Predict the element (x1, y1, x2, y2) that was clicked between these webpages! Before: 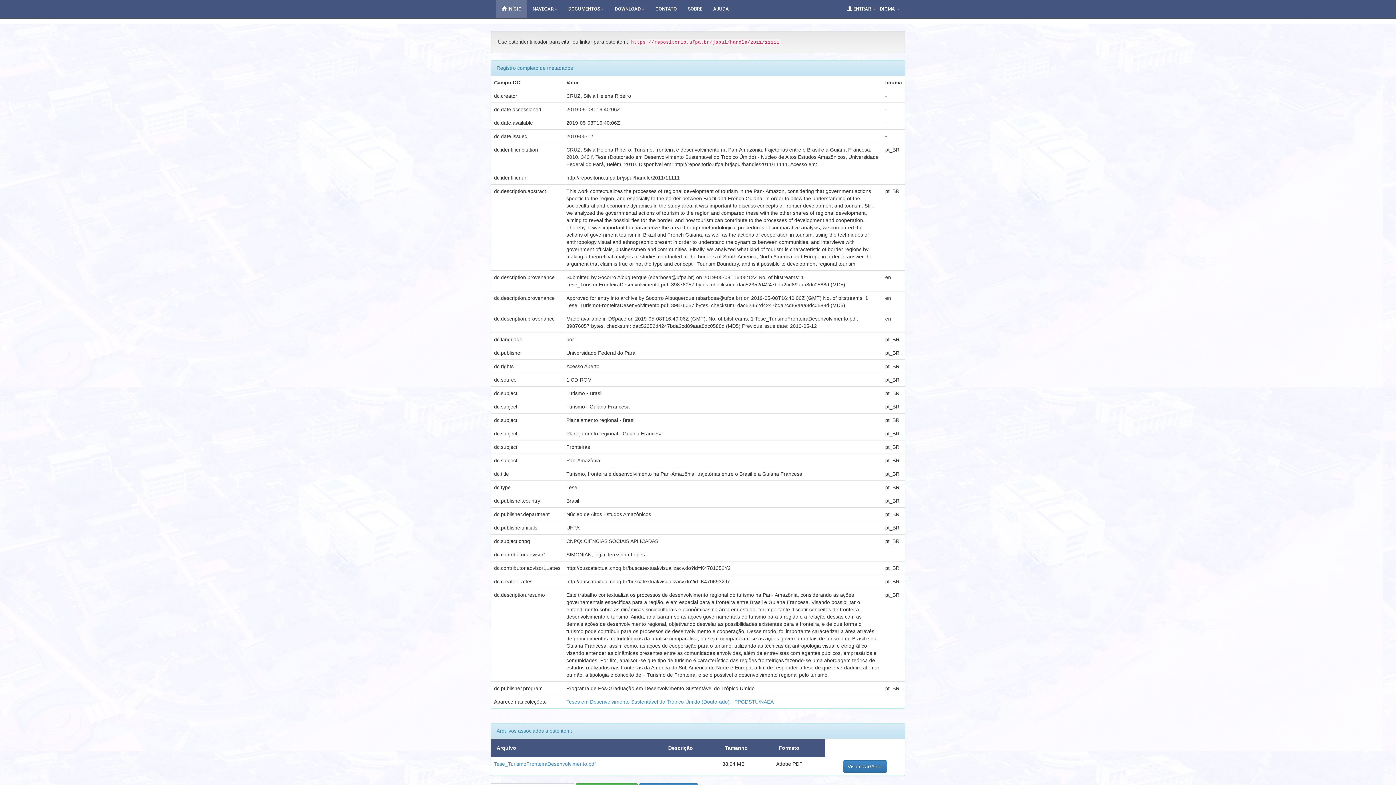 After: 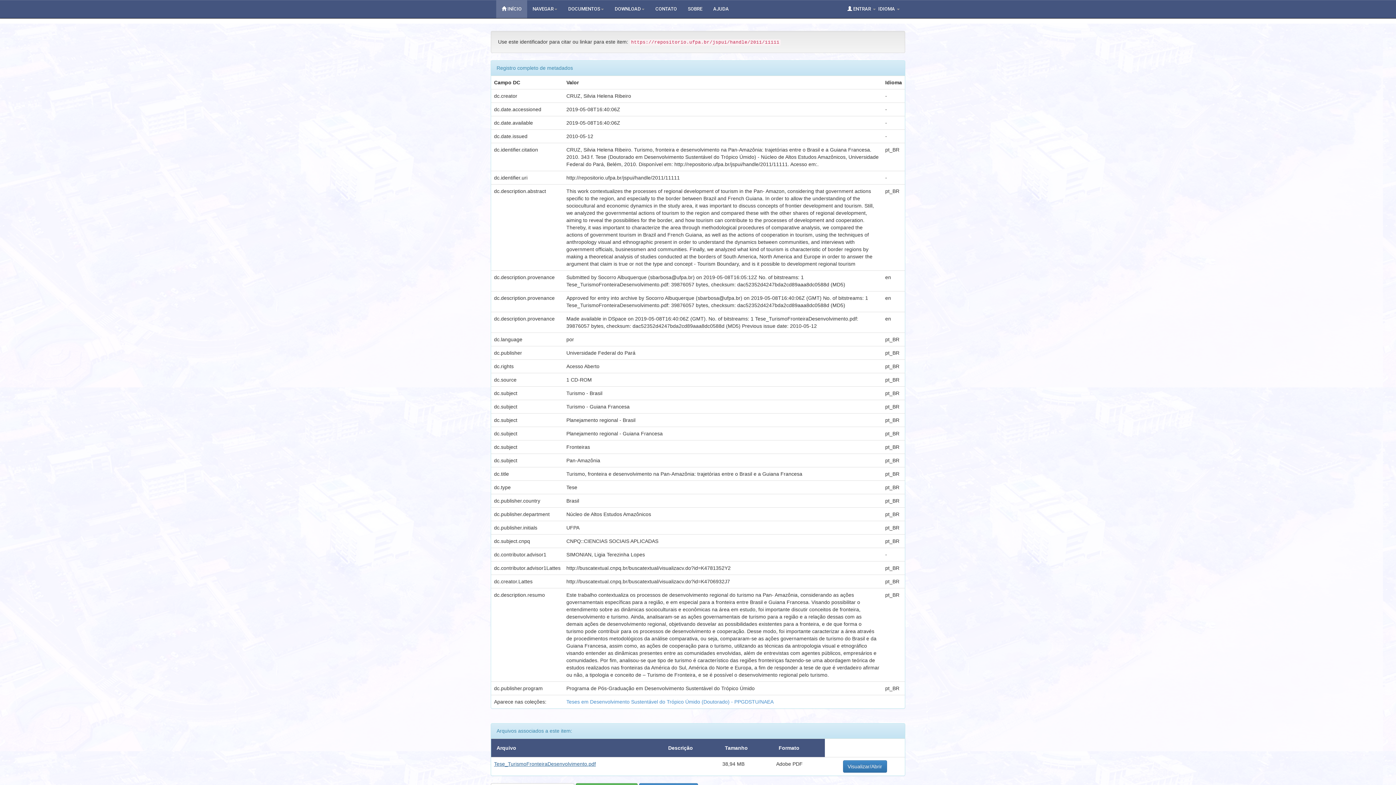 Action: bbox: (494, 761, 596, 767) label: Tese_TurismoFronteiraDesenvolvimento.pdf